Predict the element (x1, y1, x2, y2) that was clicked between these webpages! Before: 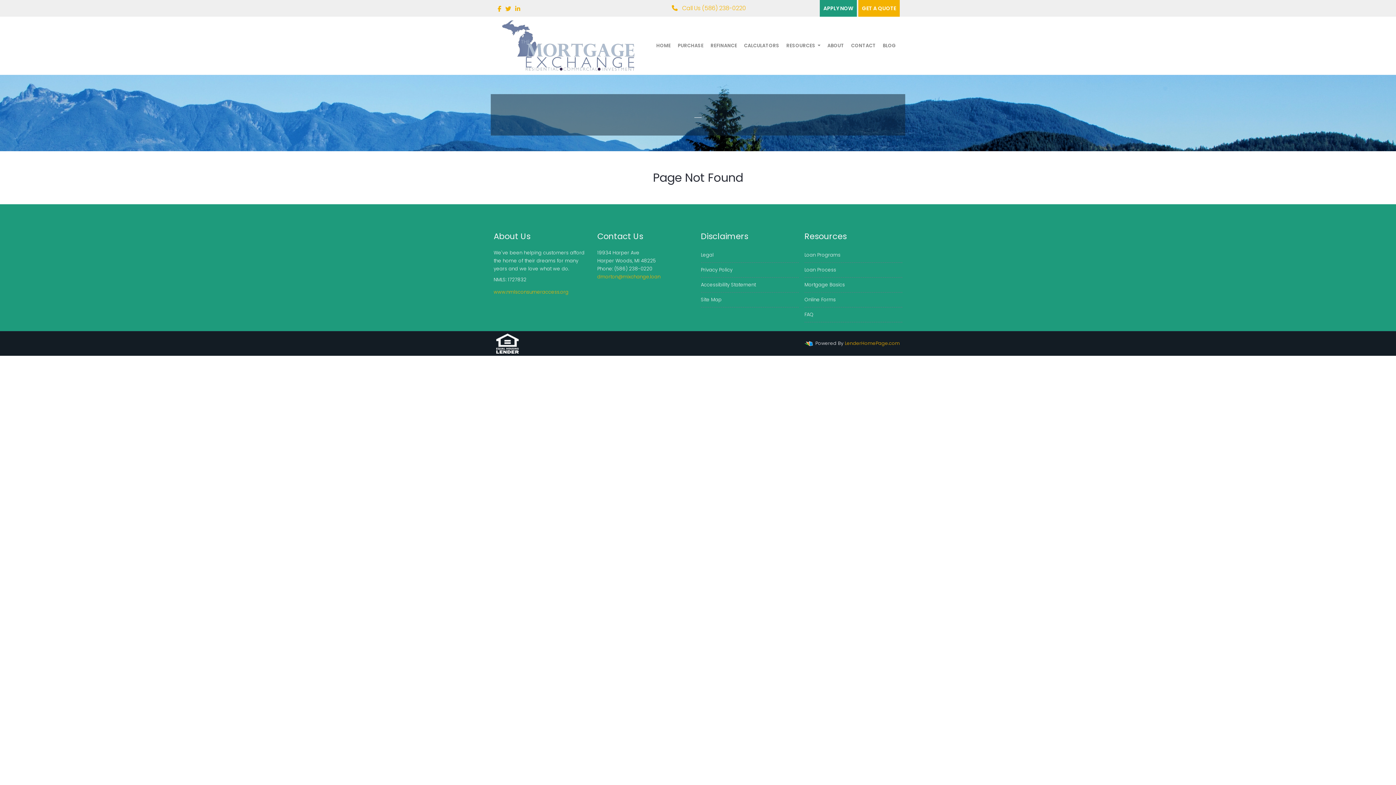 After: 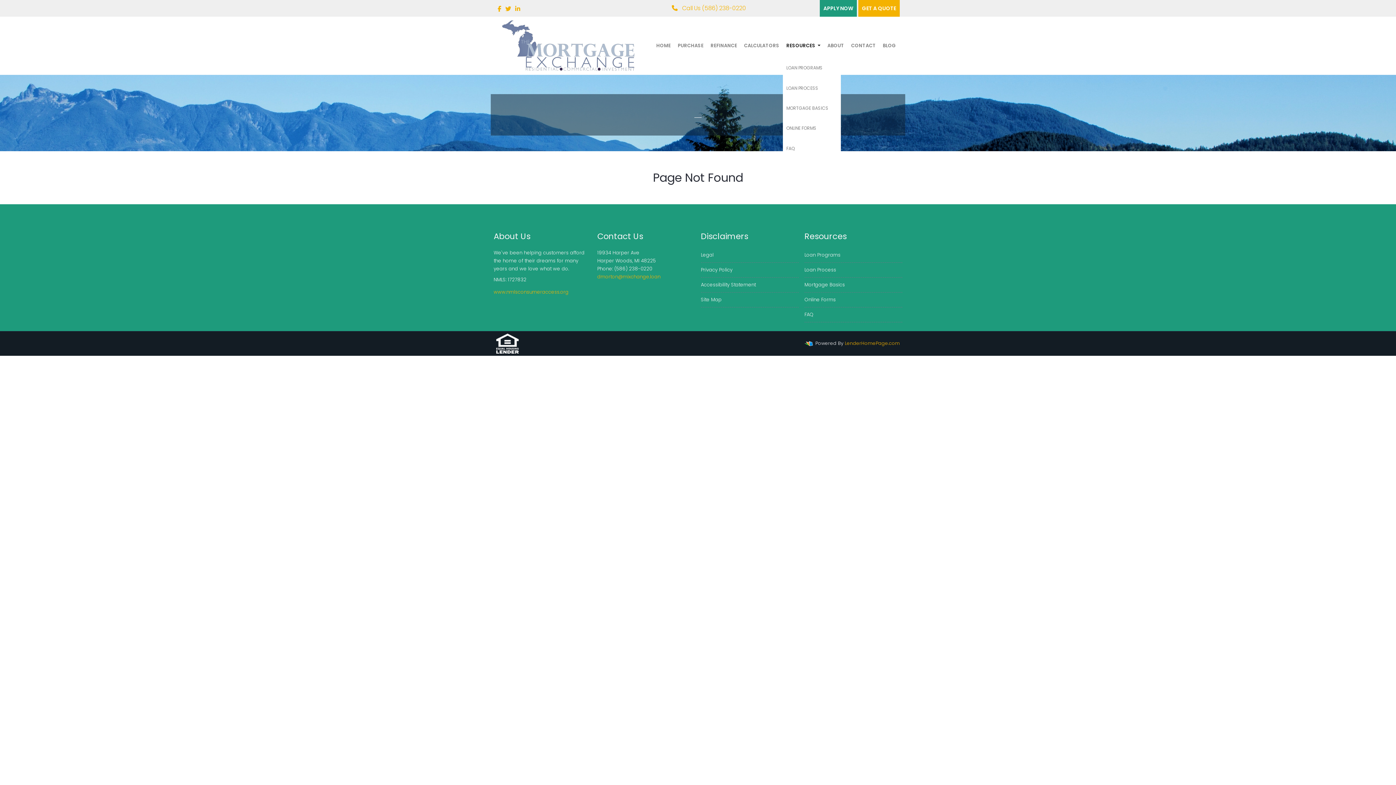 Action: label: RESOURCES  bbox: (783, 36, 823, 54)